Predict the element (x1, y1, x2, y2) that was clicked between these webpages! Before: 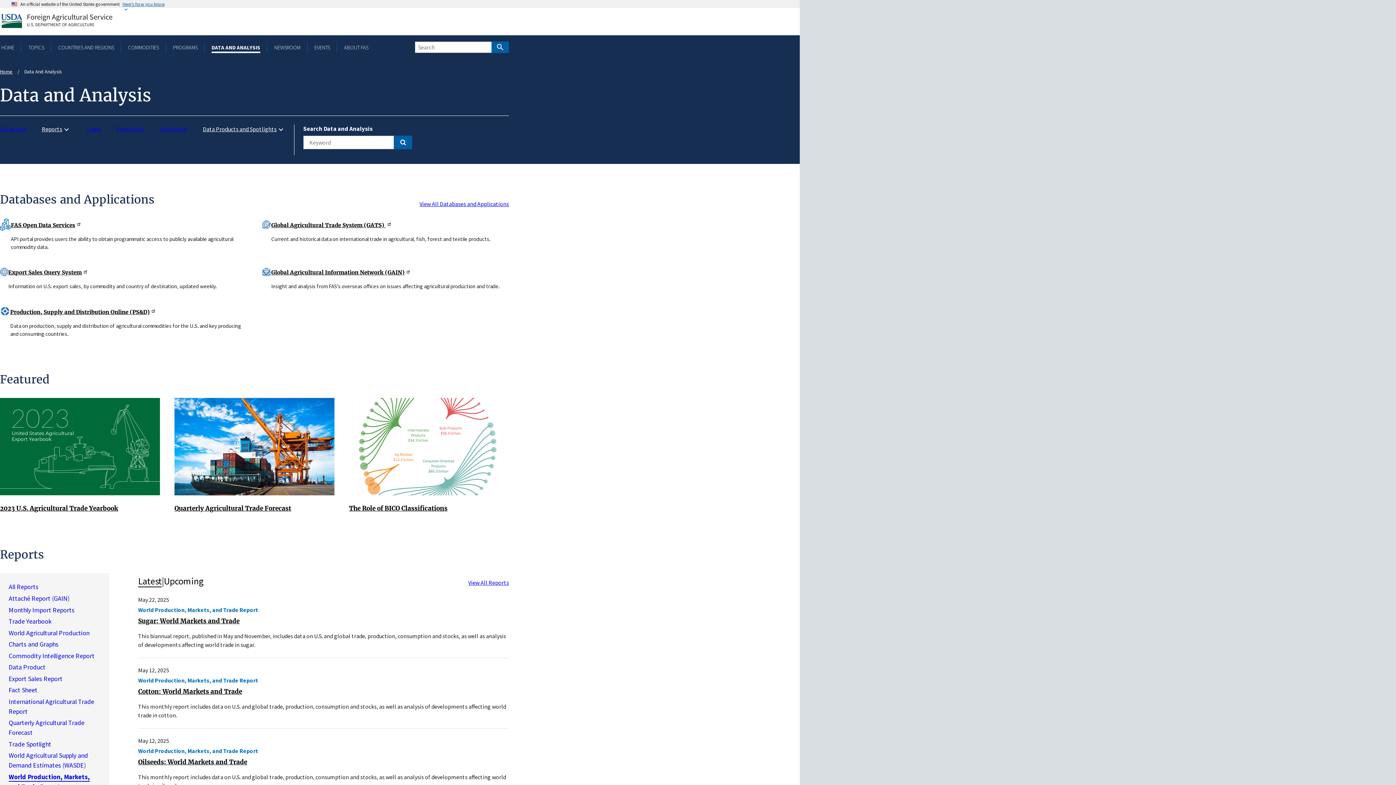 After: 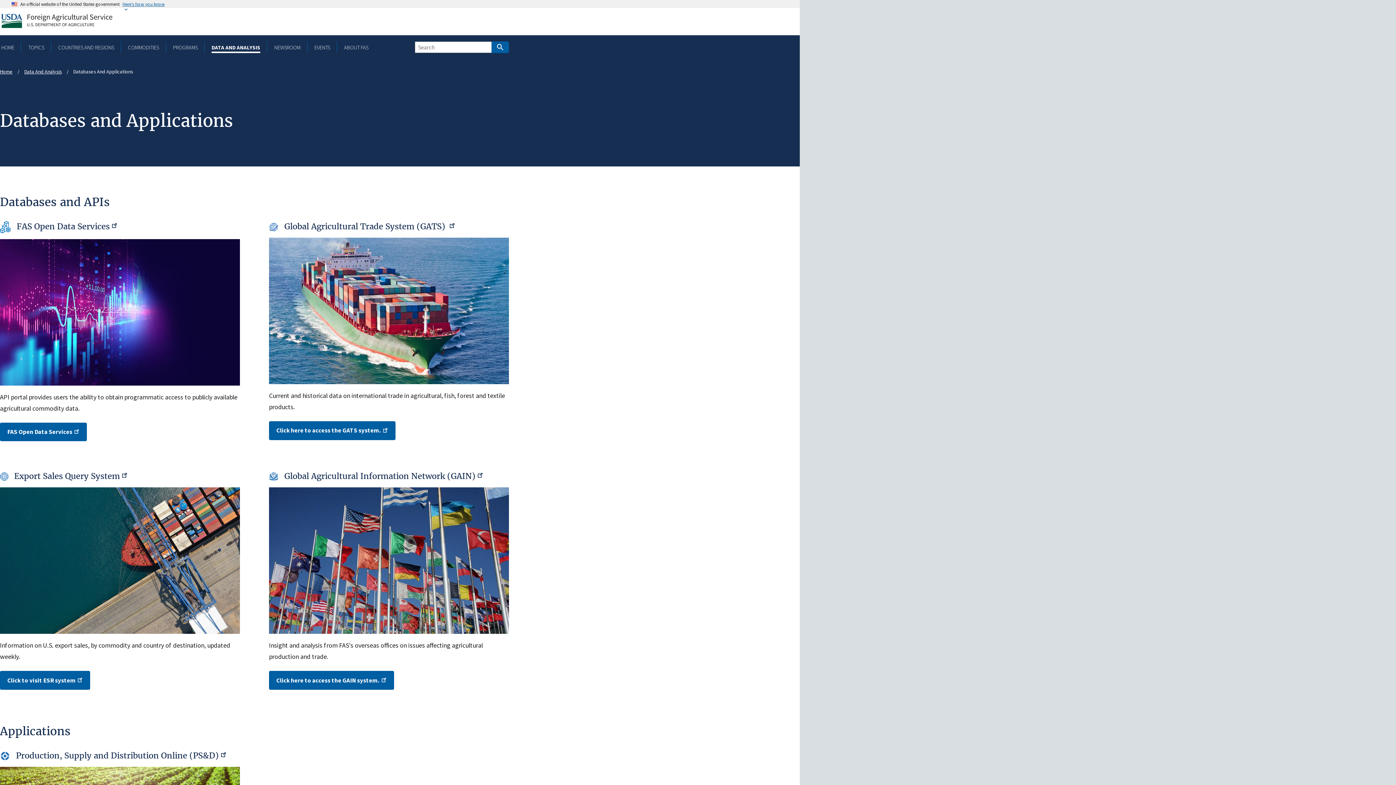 Action: bbox: (419, 200, 509, 207) label: View All Databases and Applications